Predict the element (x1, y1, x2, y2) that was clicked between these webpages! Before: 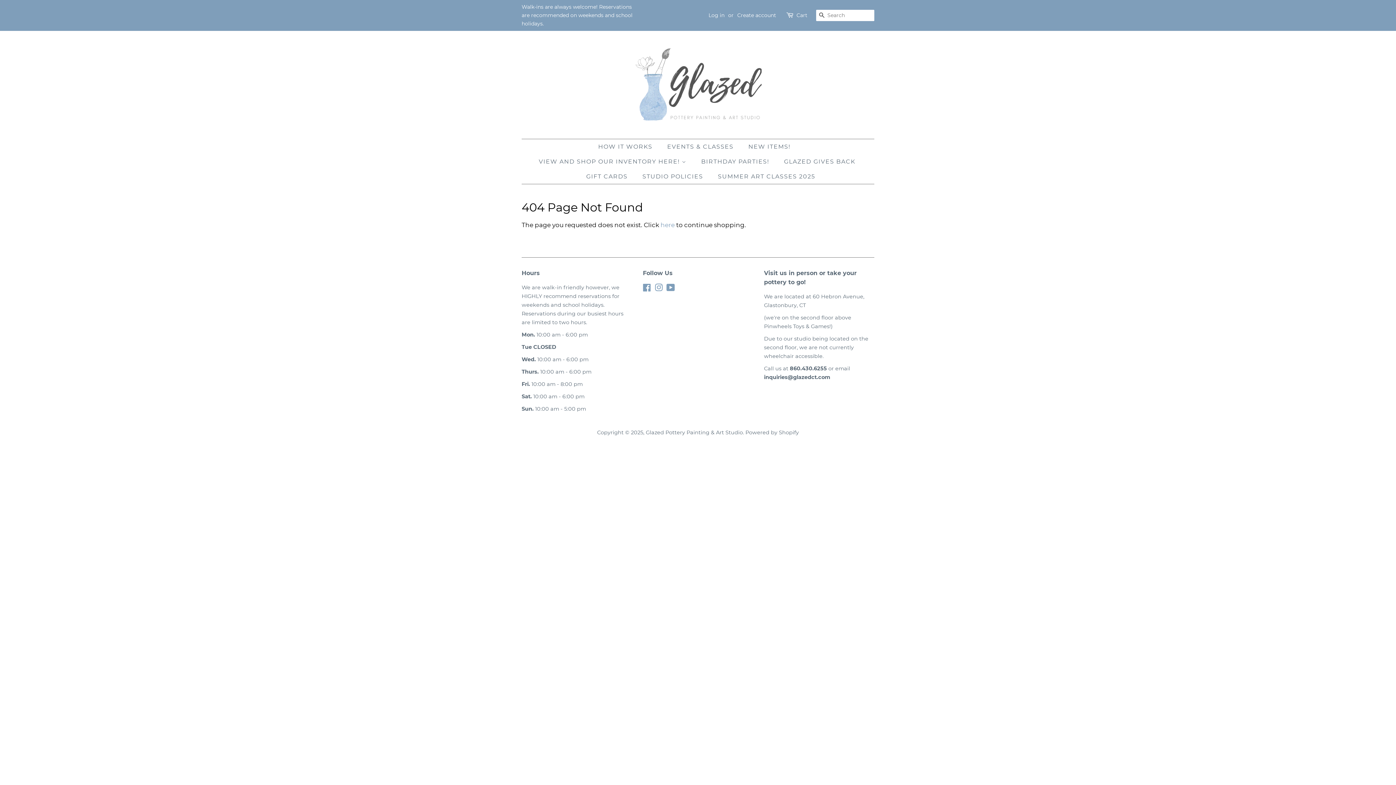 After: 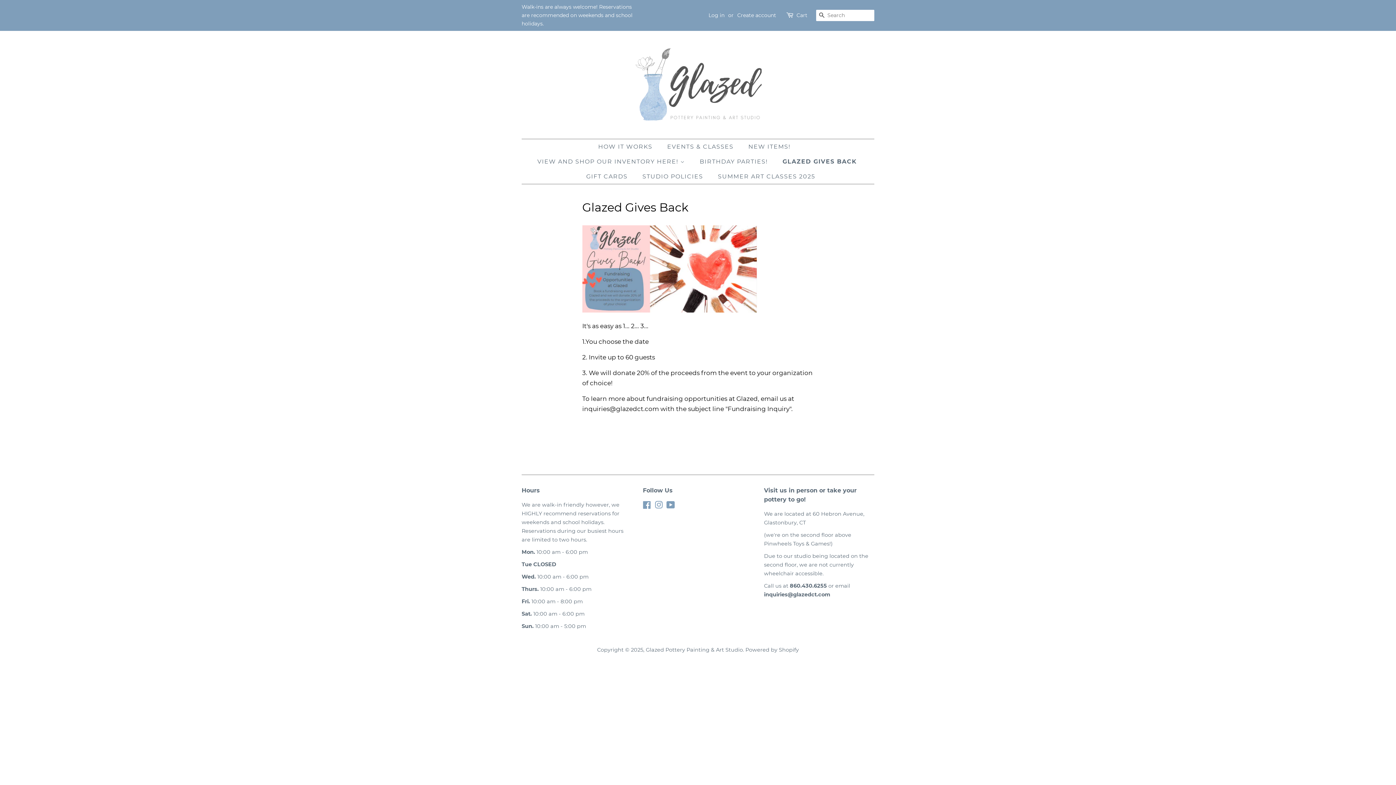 Action: bbox: (778, 154, 862, 169) label: GLAZED GIVES BACK